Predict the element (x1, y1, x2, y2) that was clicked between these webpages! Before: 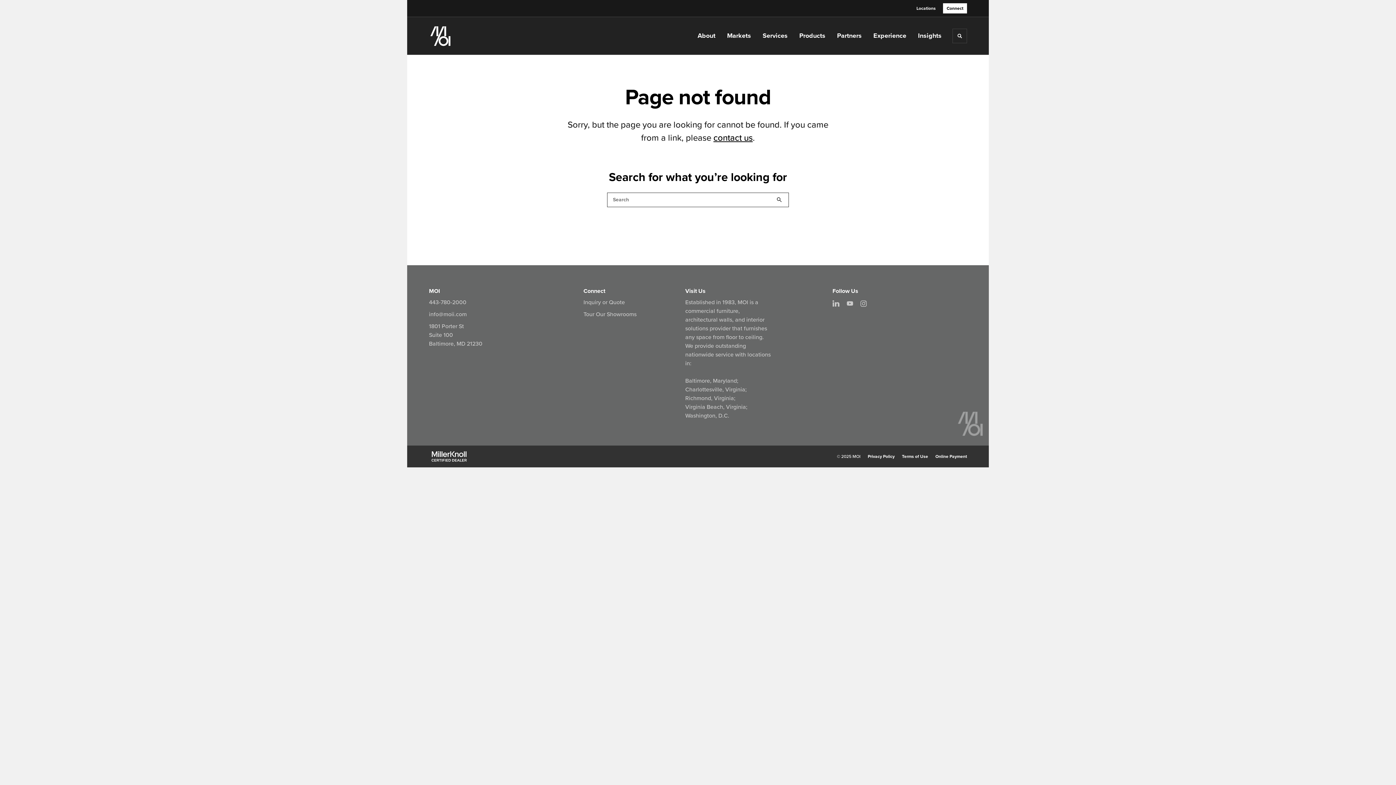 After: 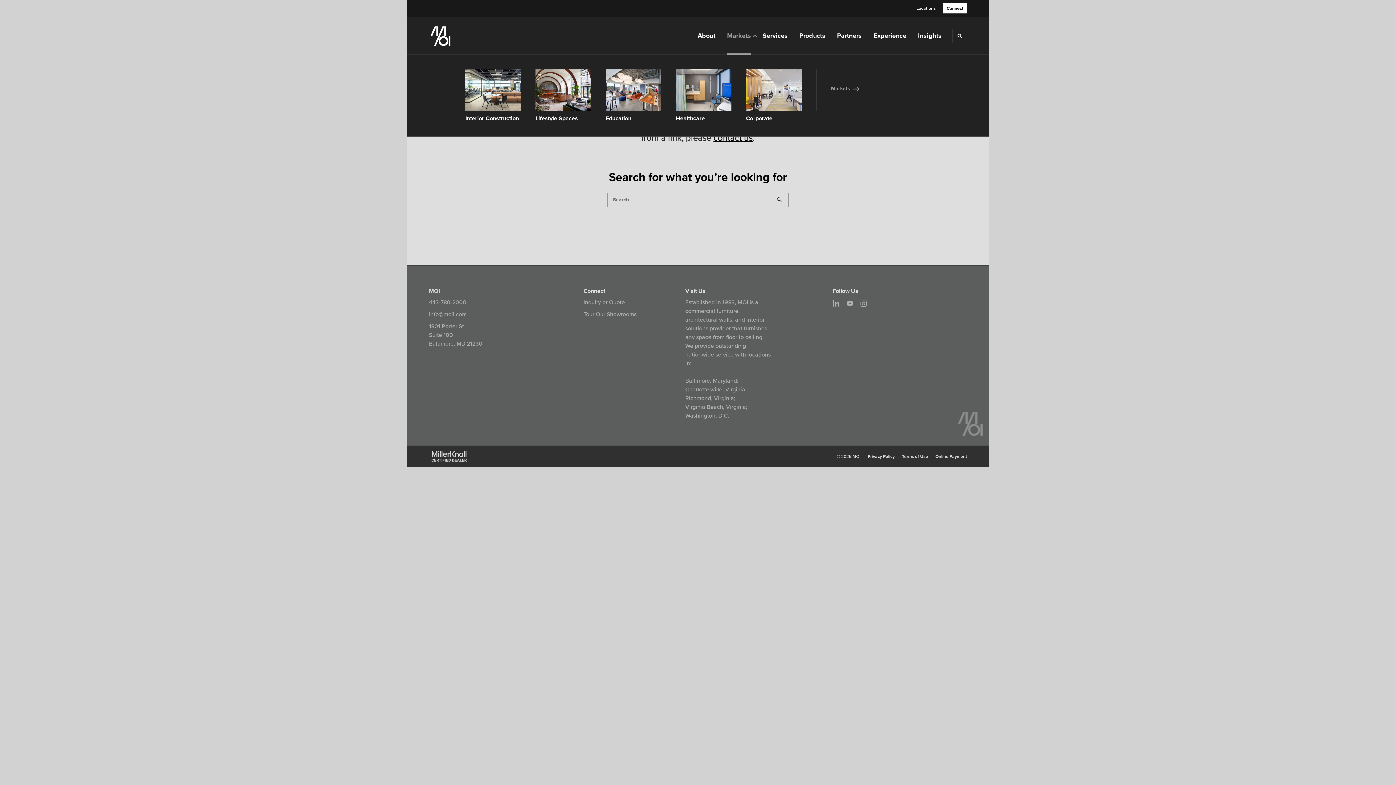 Action: bbox: (727, 31, 756, 40) label: Markets